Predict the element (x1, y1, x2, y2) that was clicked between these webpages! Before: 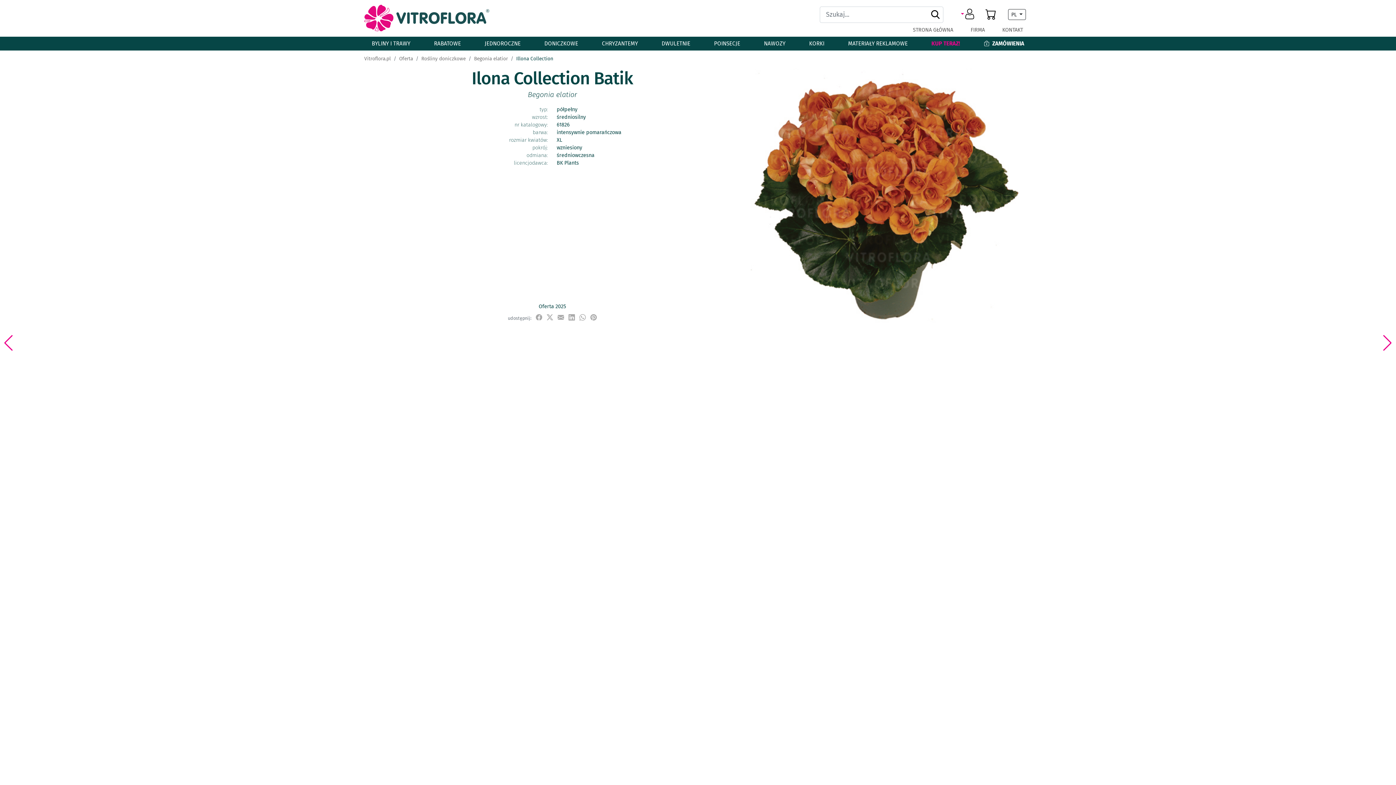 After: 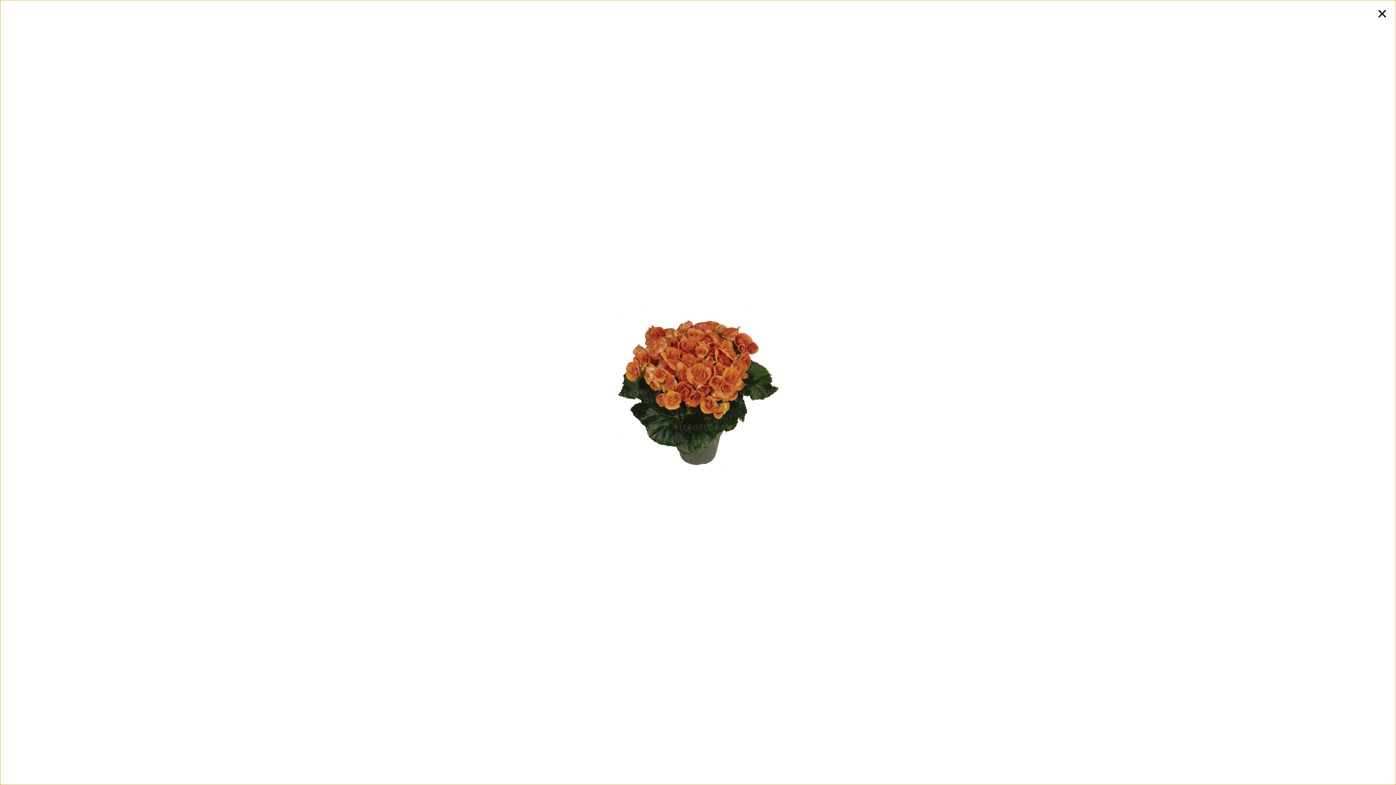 Action: bbox: (750, 68, 1021, 322)